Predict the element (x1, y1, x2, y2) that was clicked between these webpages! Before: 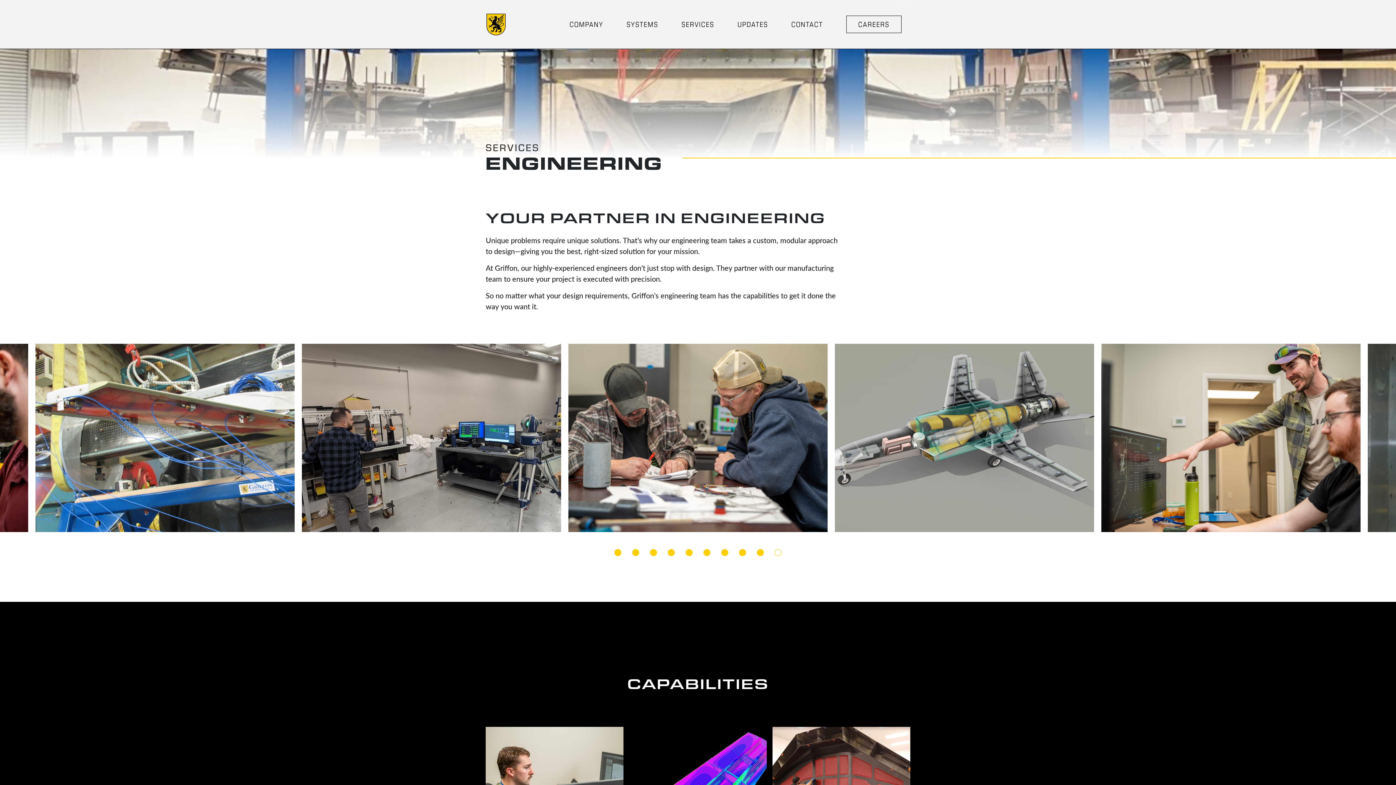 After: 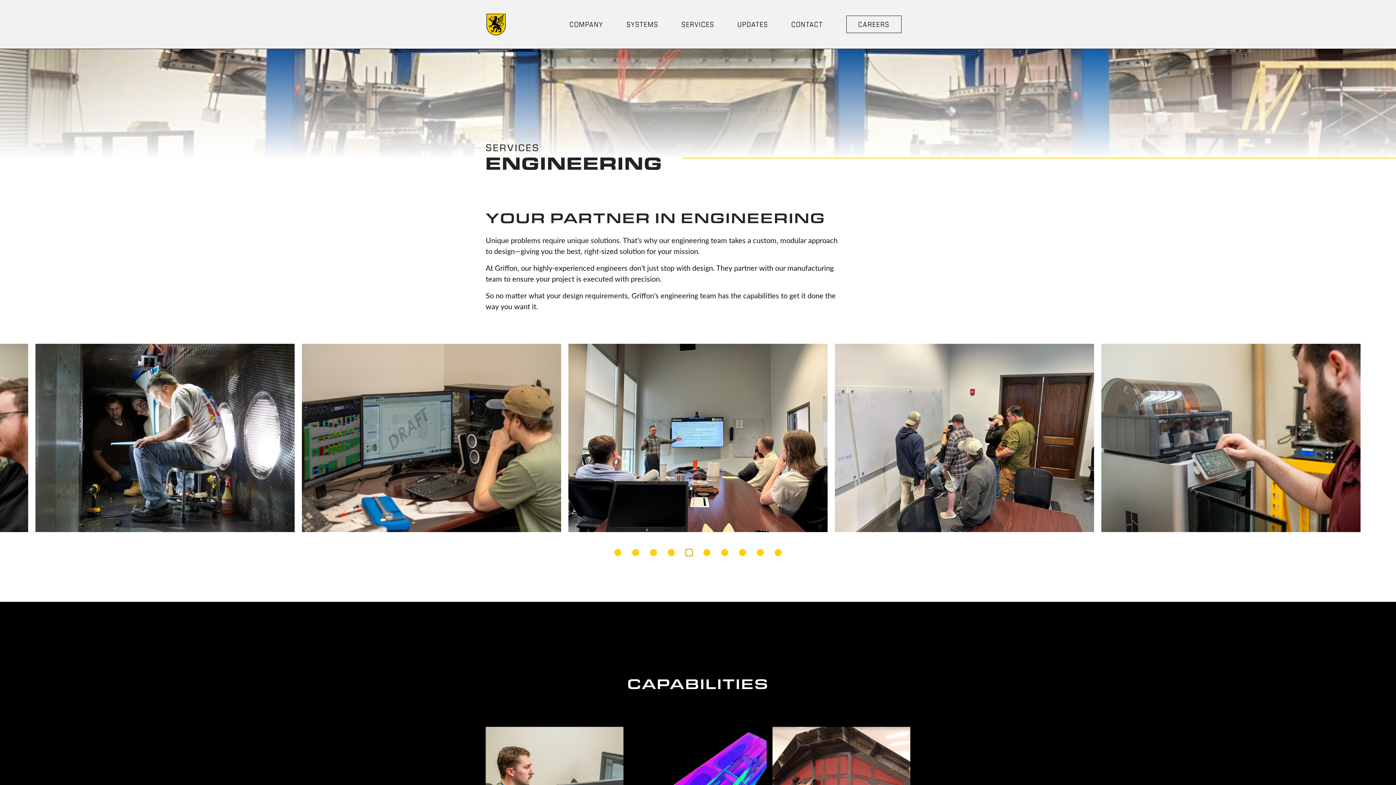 Action: label: Go to slide 5 bbox: (685, 549, 692, 556)